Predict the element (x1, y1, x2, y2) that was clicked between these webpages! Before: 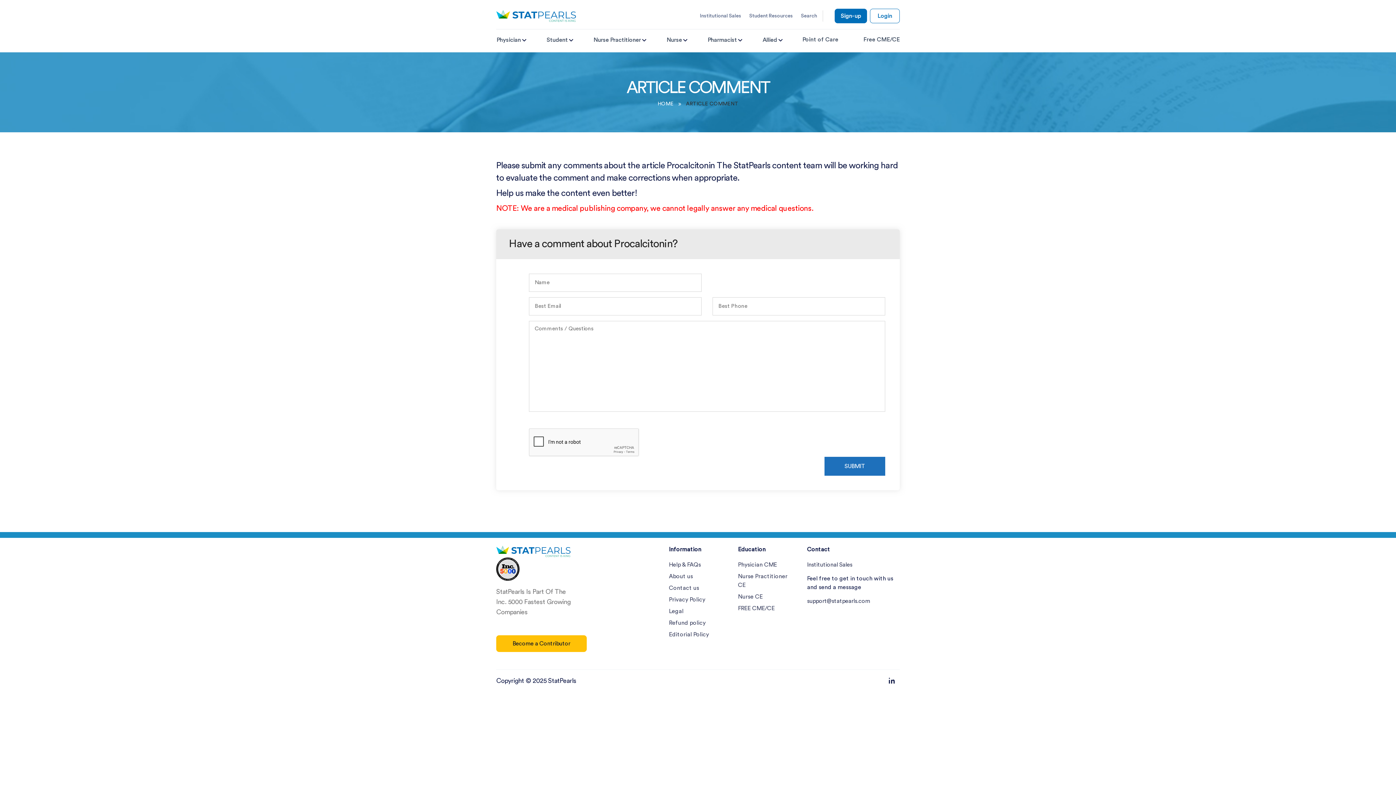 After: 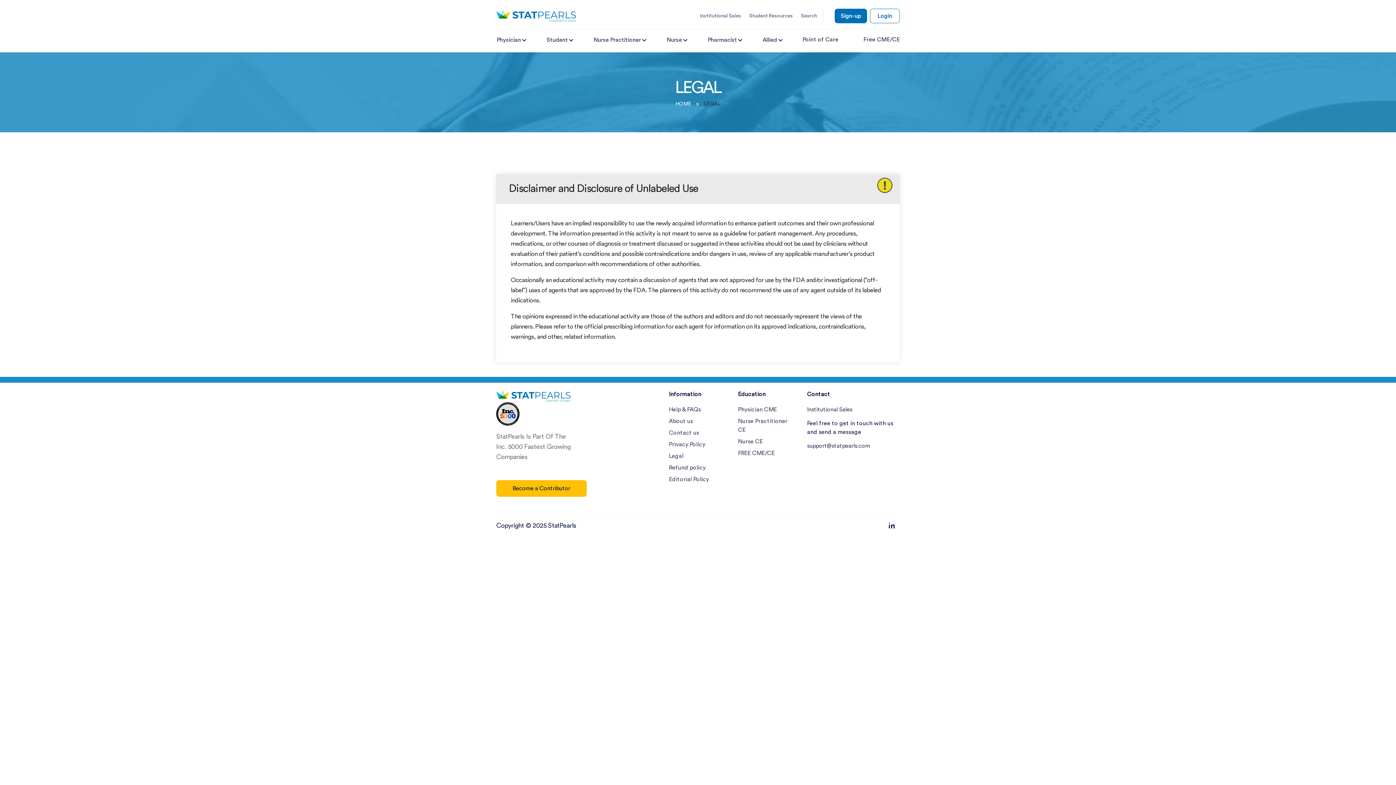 Action: bbox: (669, 608, 683, 614) label: Legal